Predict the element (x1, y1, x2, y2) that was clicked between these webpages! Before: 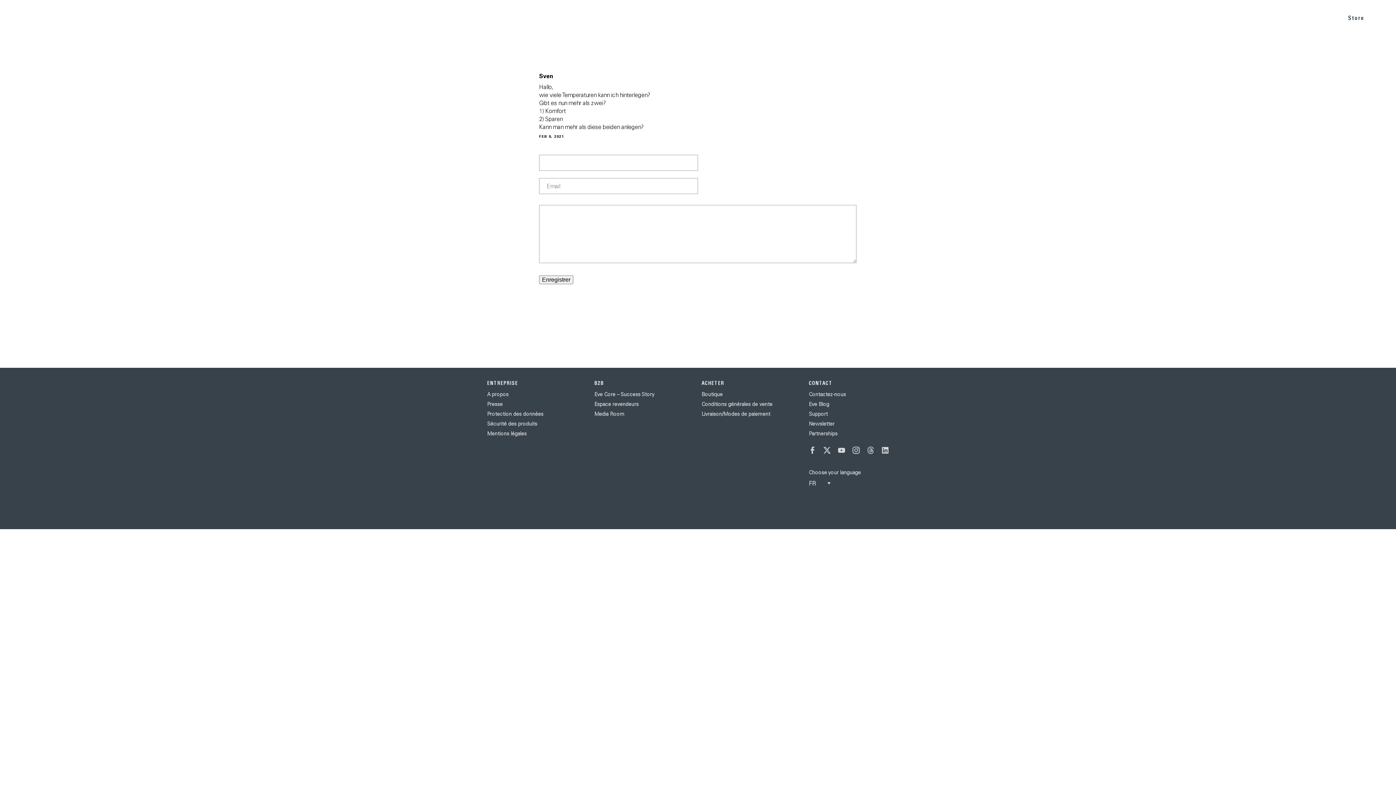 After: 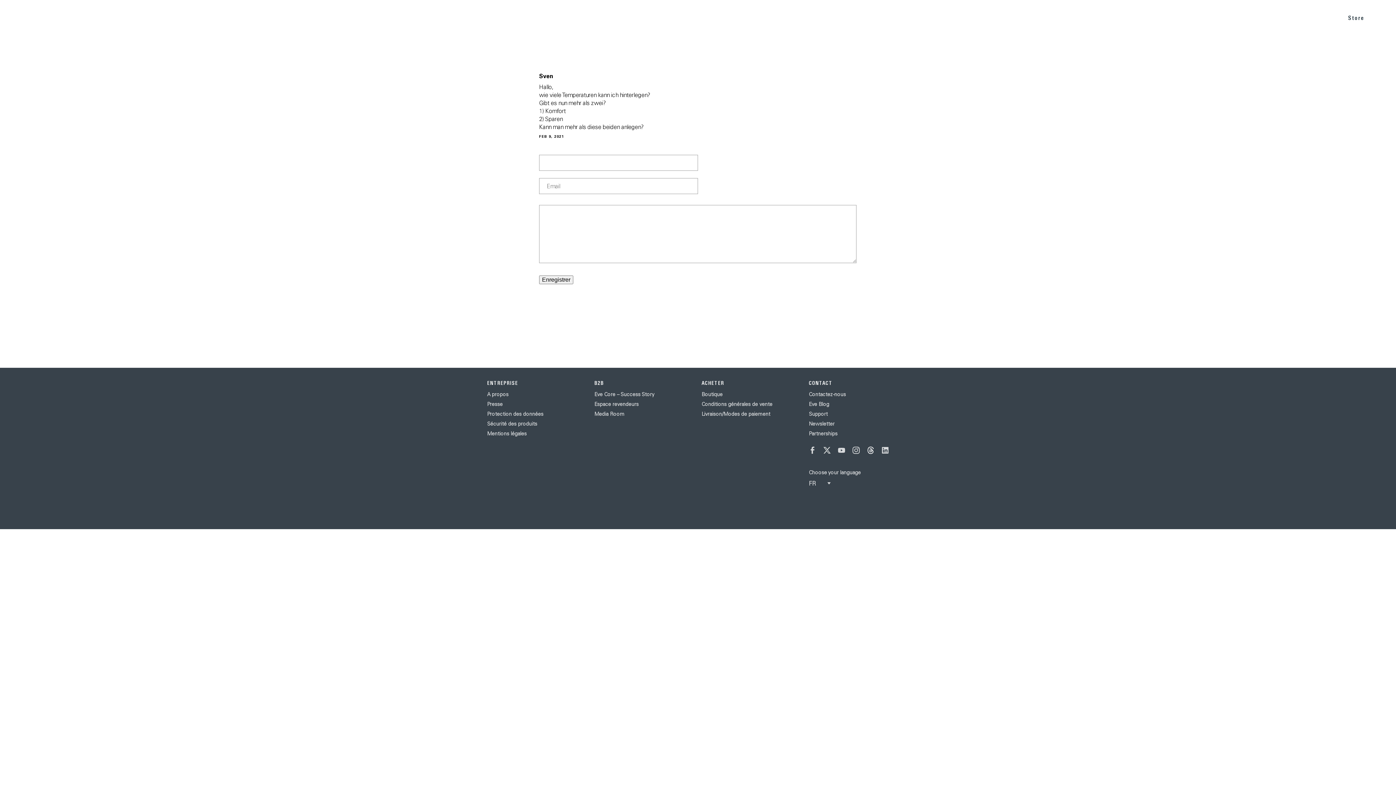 Action: bbox: (867, 446, 874, 454)